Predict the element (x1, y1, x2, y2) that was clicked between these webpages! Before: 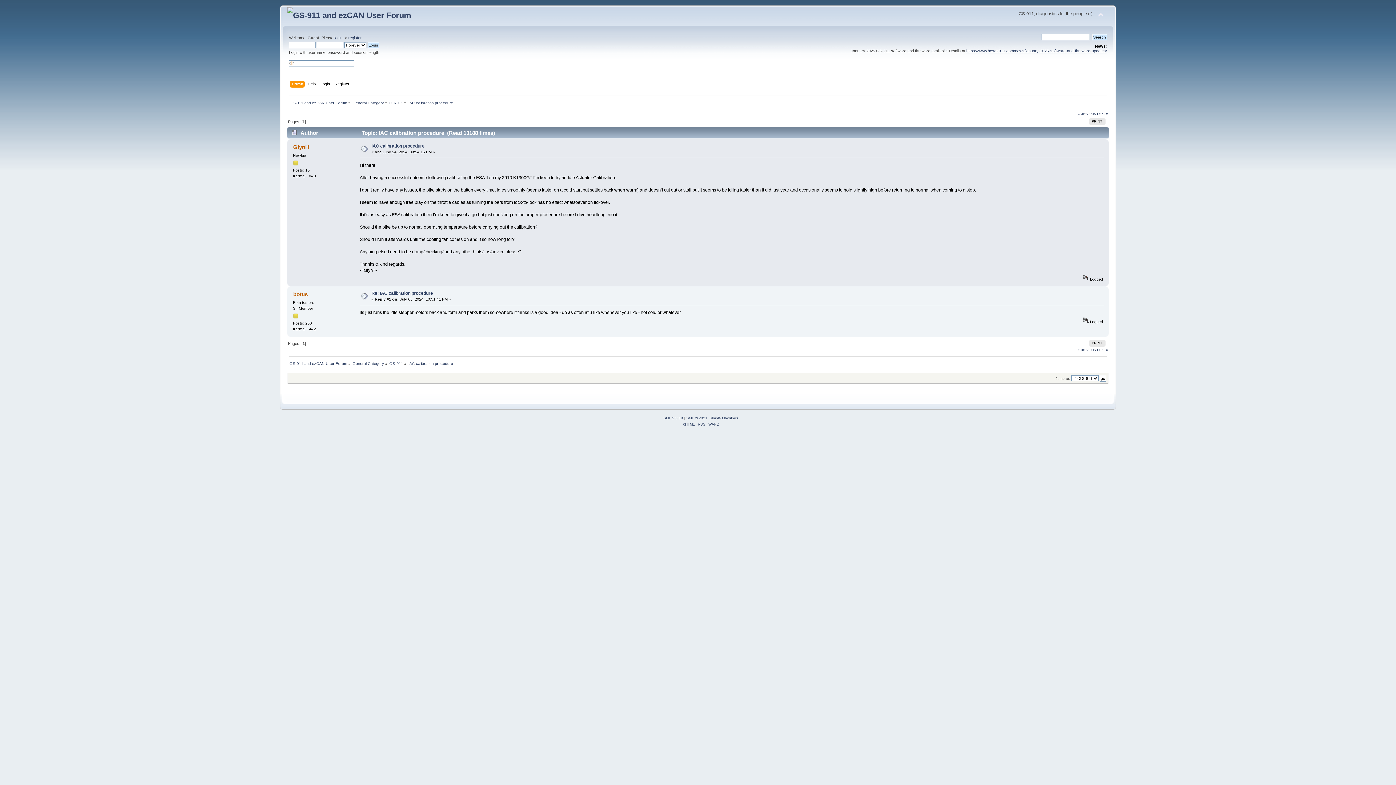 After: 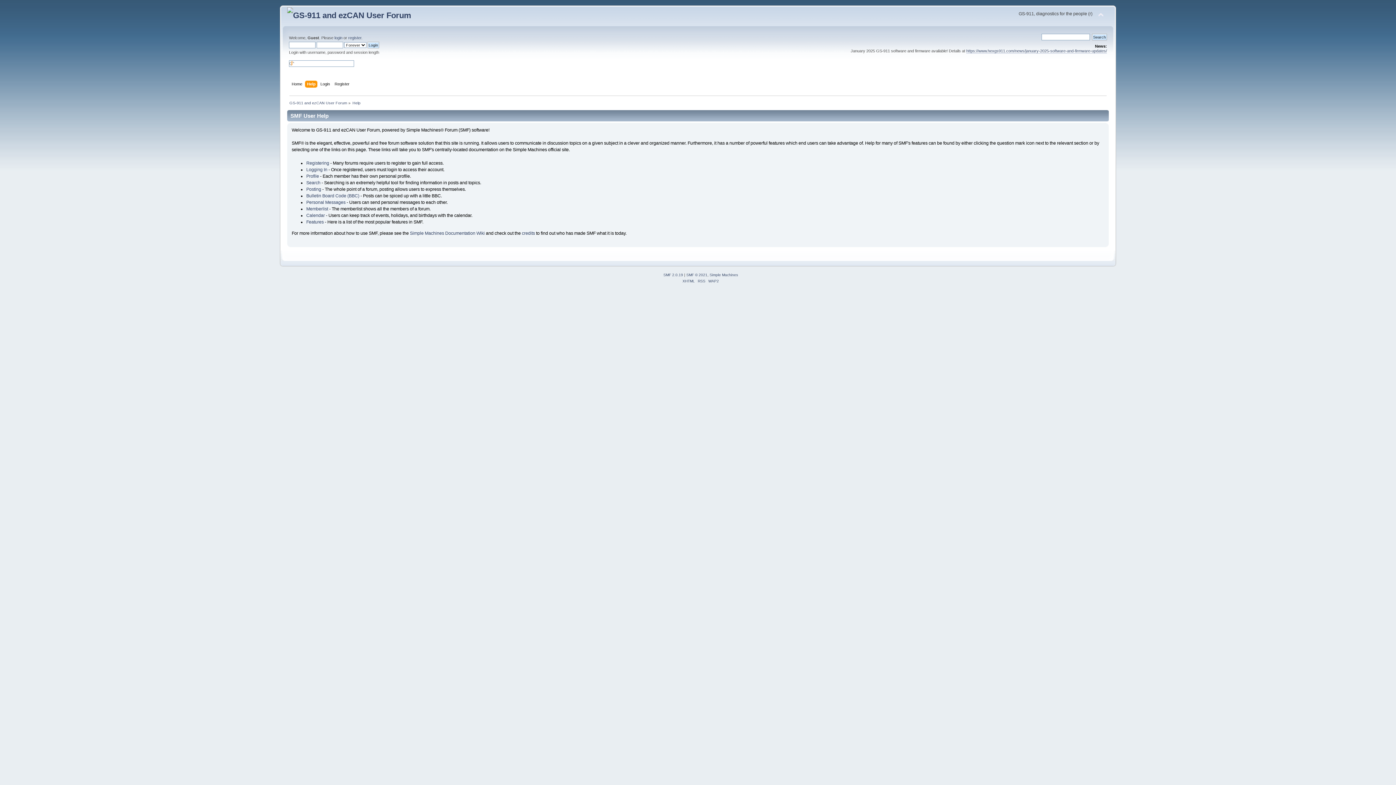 Action: label: Help bbox: (307, 80, 317, 88)